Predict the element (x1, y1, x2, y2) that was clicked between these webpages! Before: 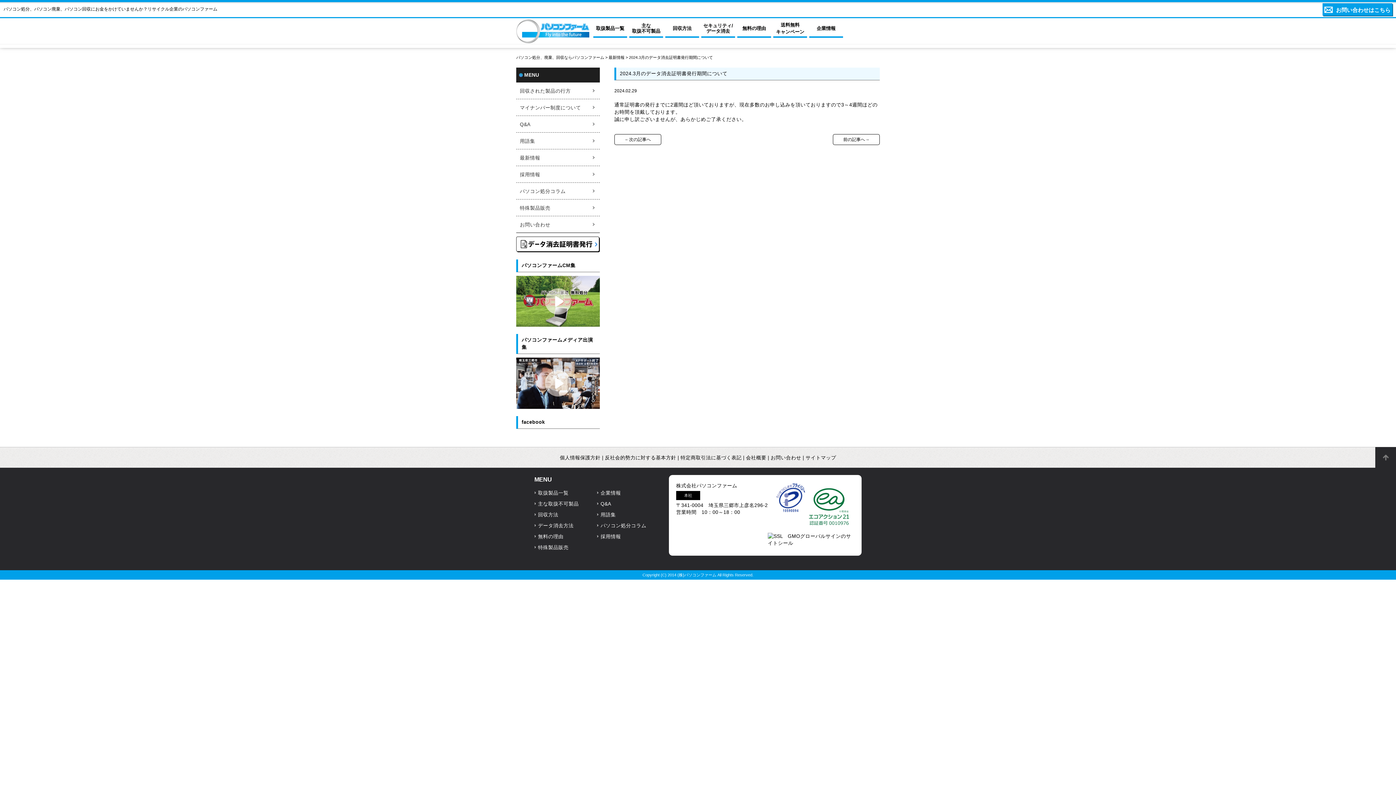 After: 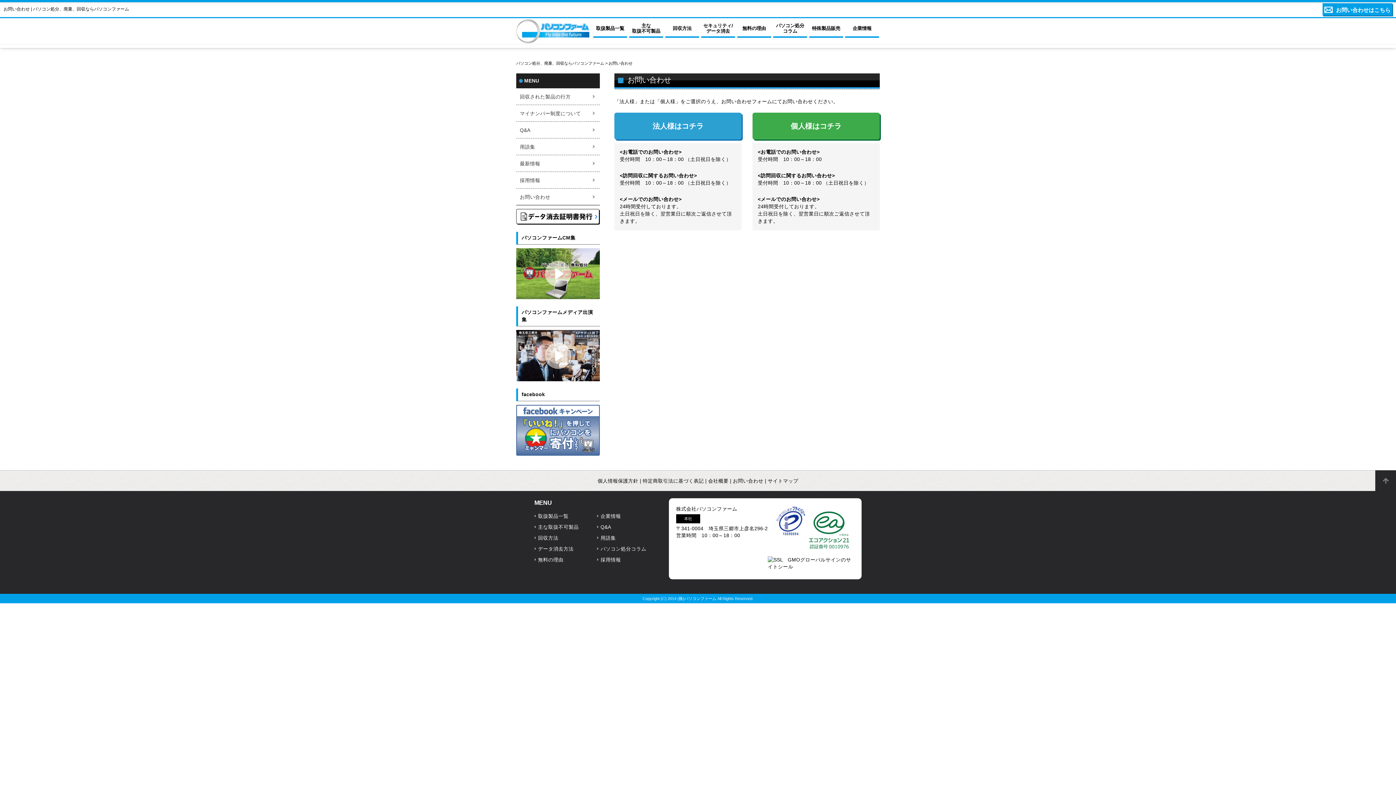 Action: label: お問い合わせ bbox: (770, 455, 801, 460)